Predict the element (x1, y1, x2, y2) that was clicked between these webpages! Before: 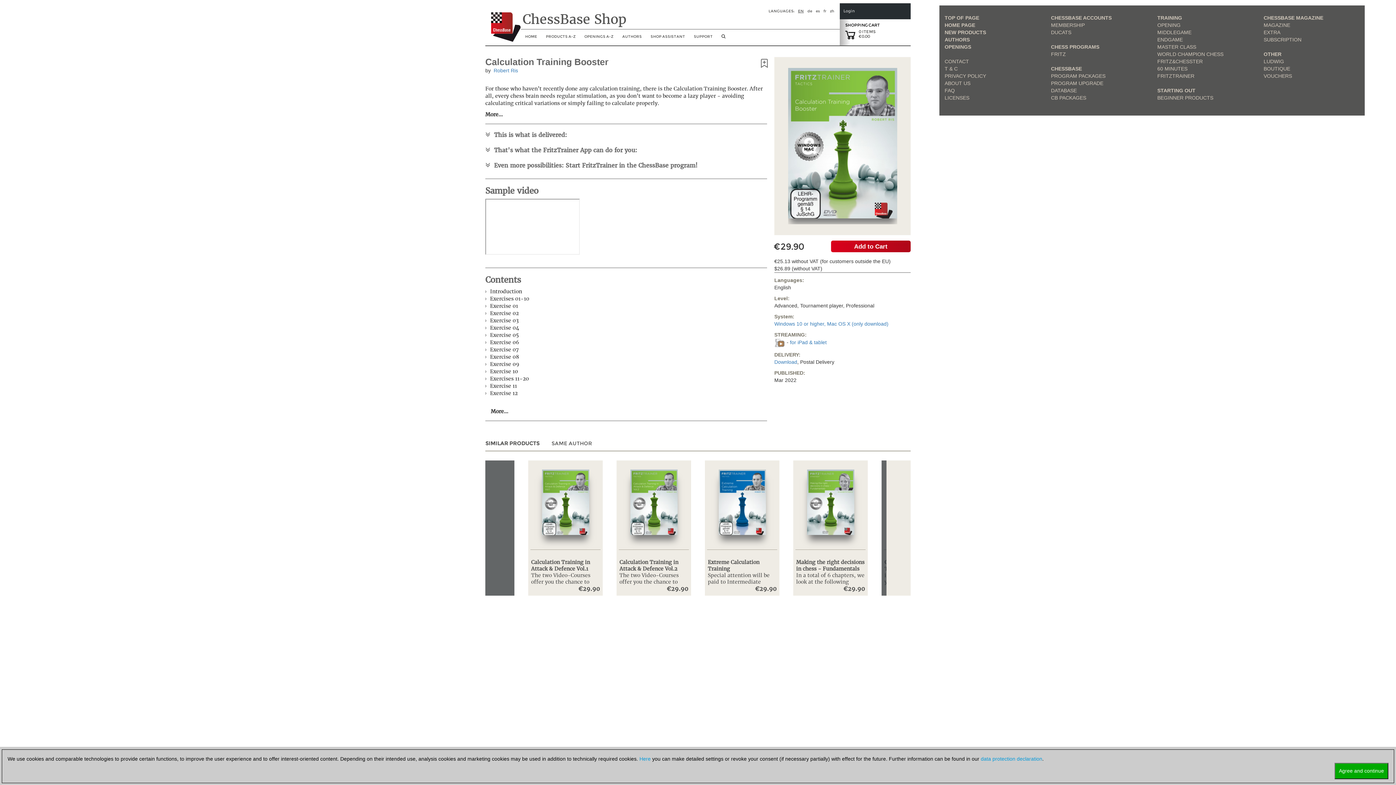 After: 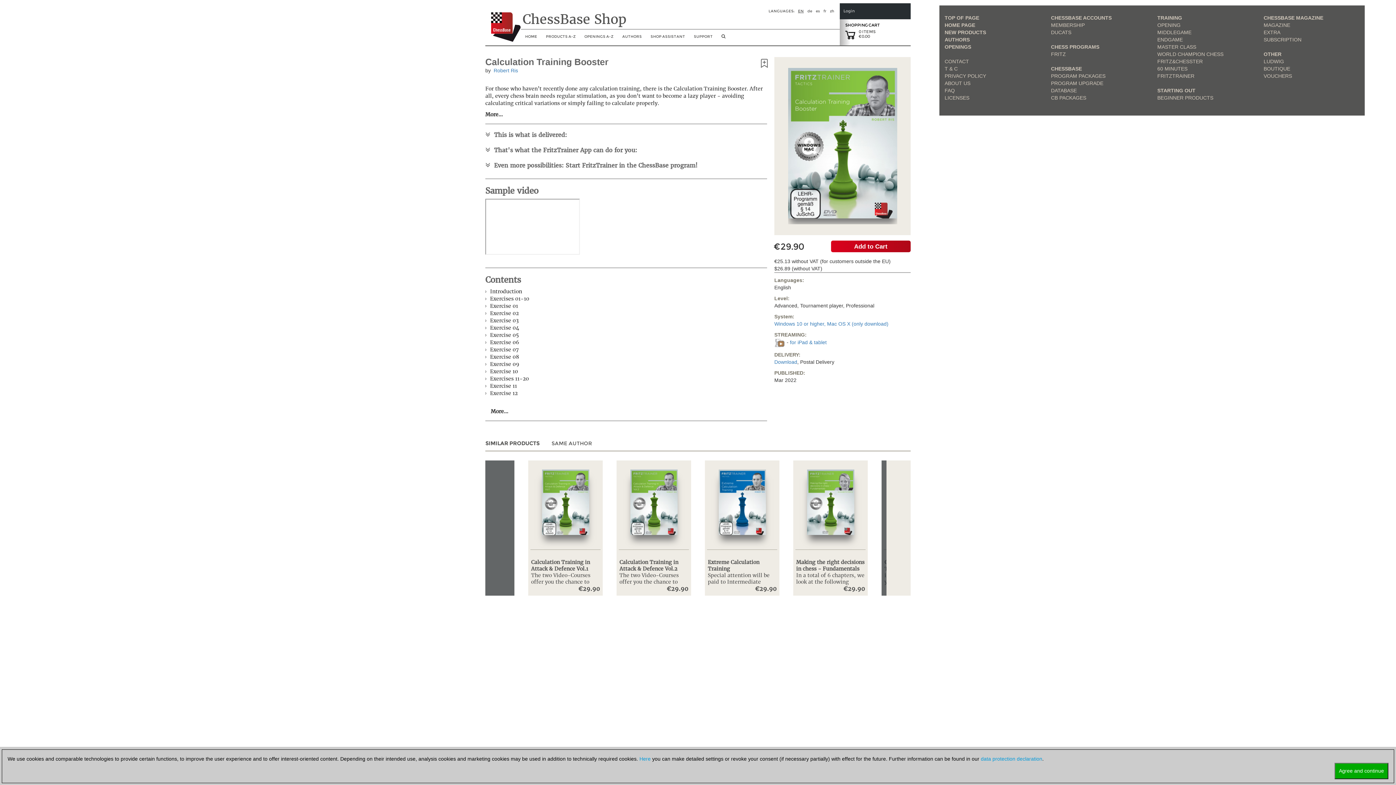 Action: label: link to ChessBase video portal bbox: (774, 339, 785, 345)